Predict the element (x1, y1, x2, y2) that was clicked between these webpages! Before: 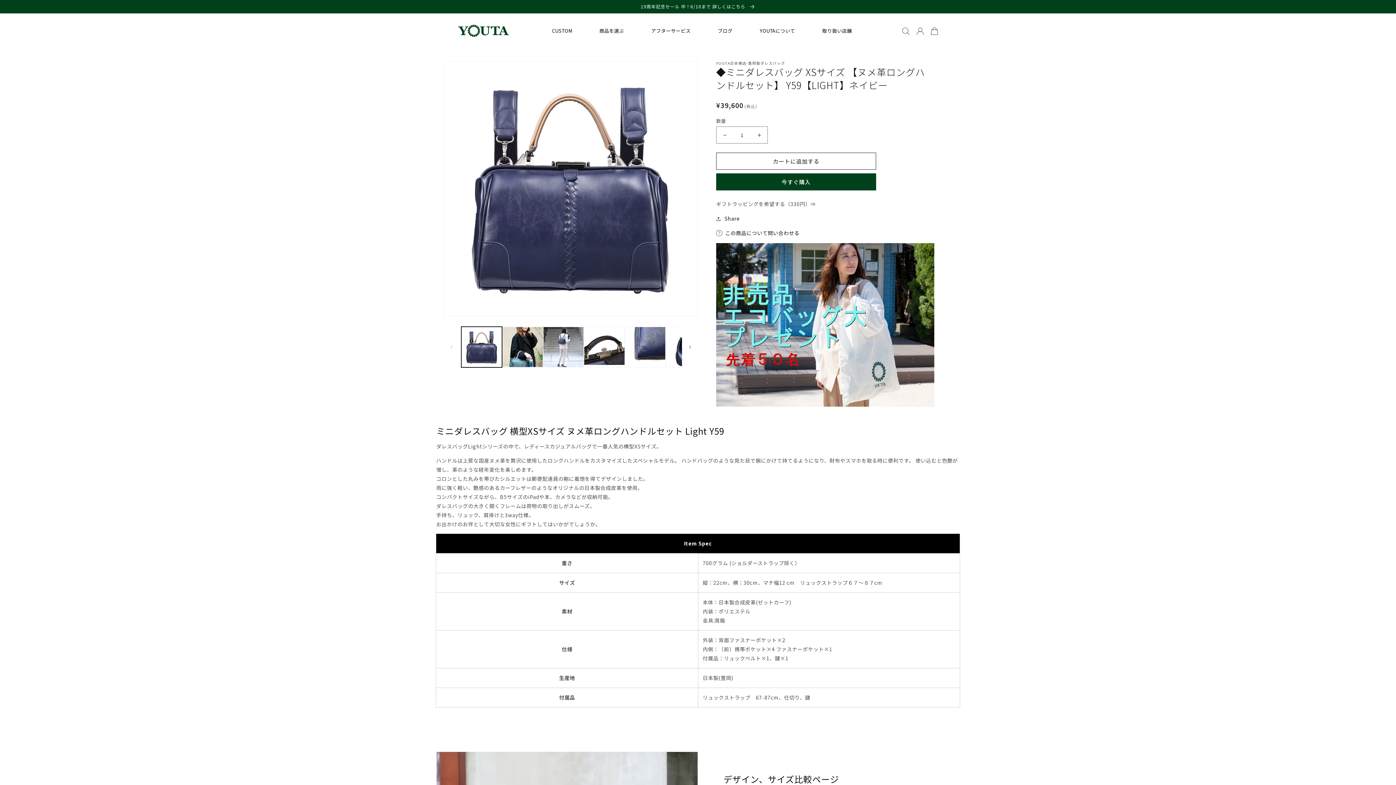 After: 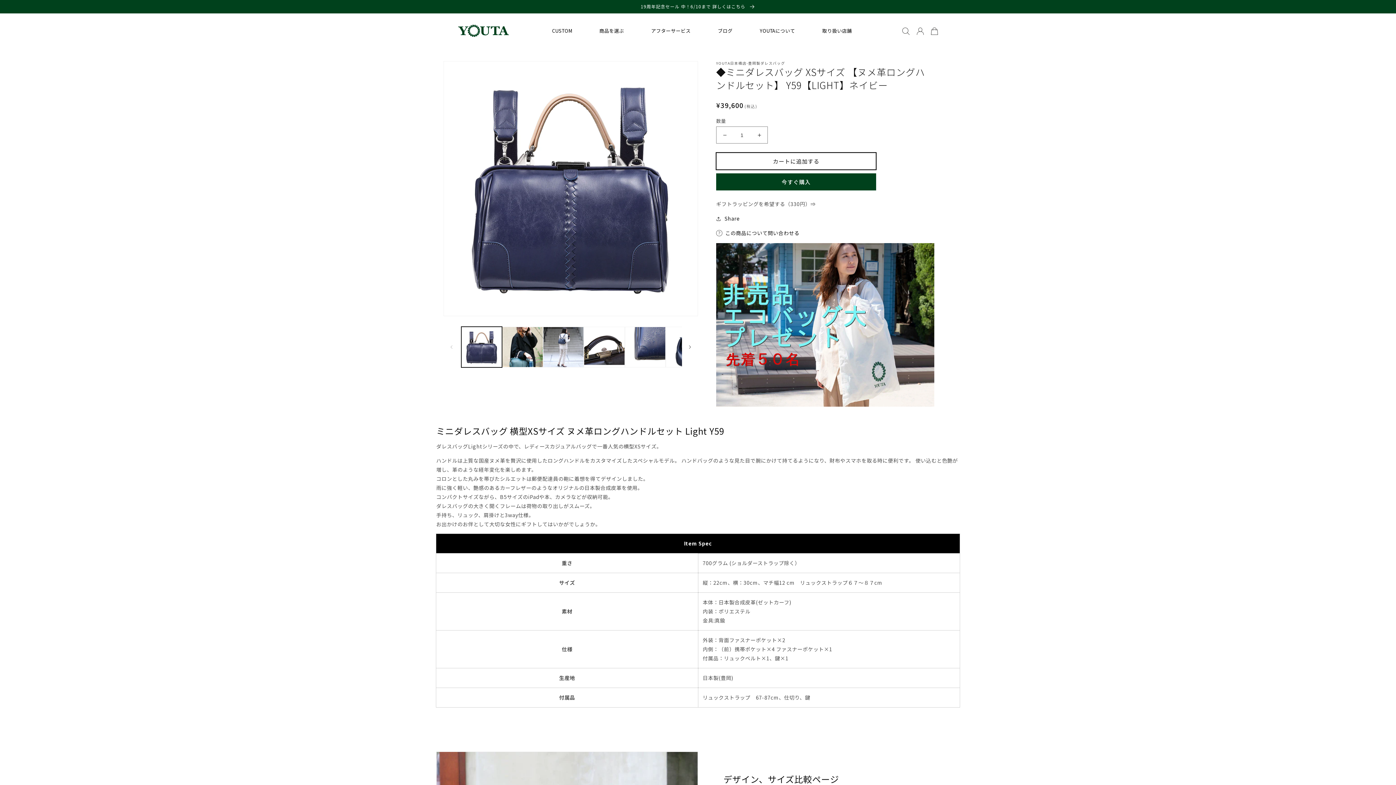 Action: bbox: (716, 152, 876, 169) label: カートに追加する